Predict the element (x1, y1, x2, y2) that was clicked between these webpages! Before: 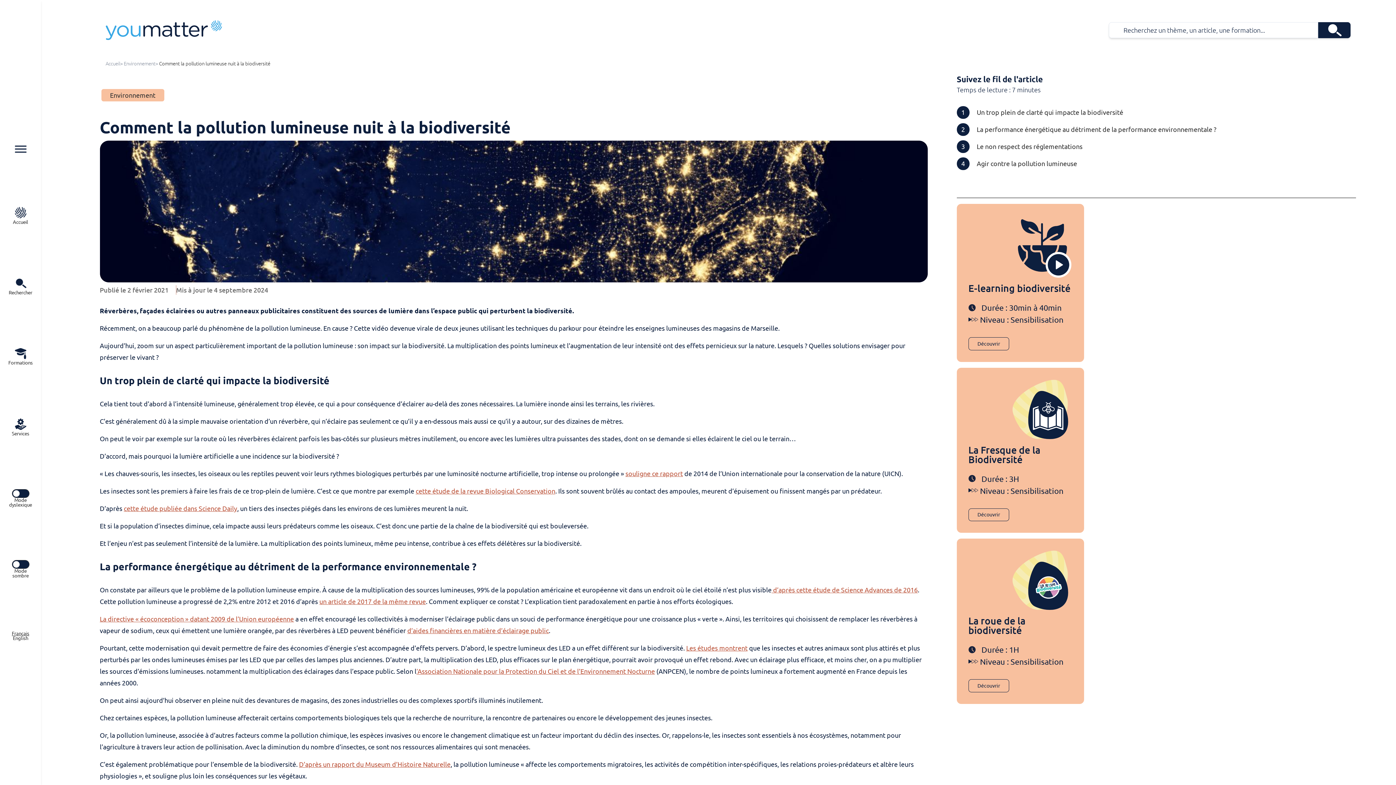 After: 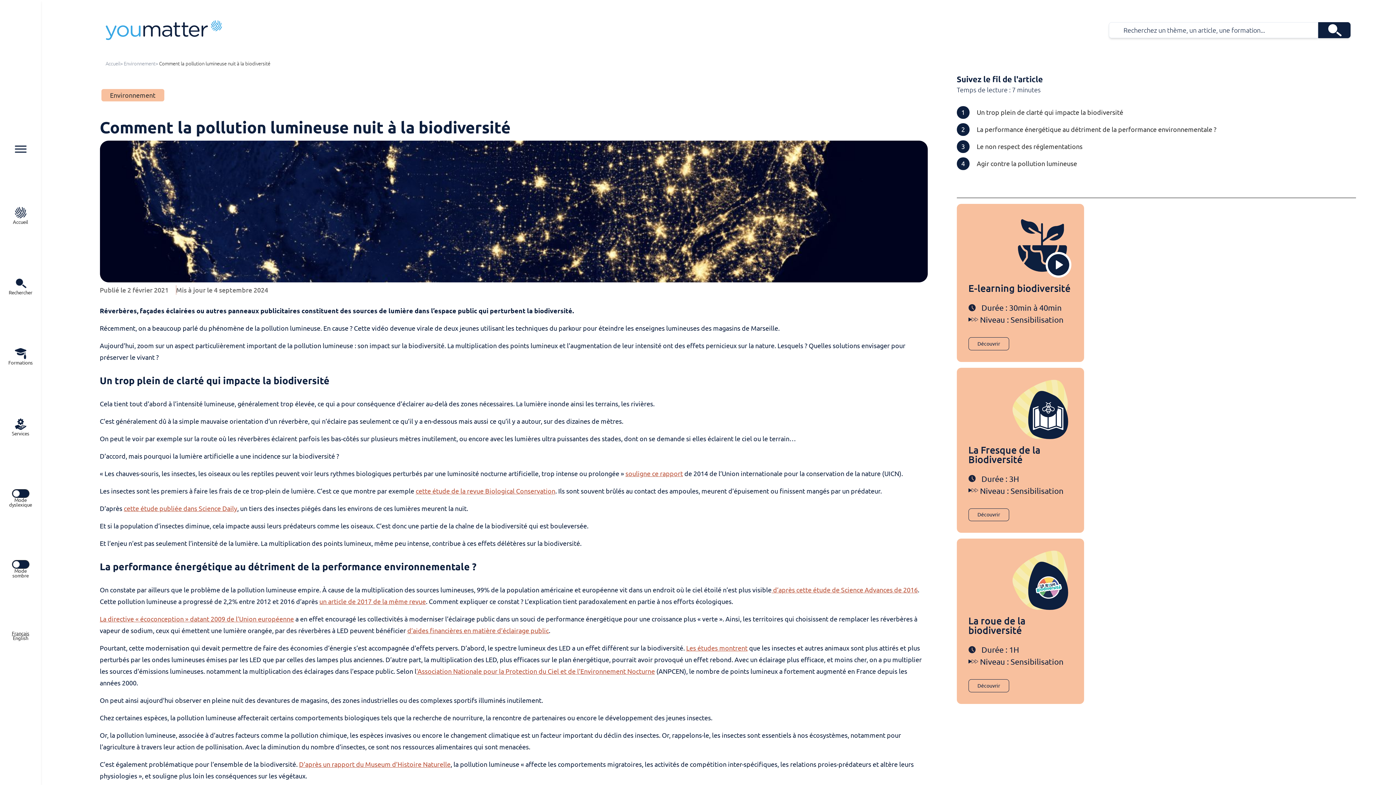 Action: label: D'après ce rapport (s’ouvre dans un nouvel onglet) bbox: (299, 761, 450, 768)